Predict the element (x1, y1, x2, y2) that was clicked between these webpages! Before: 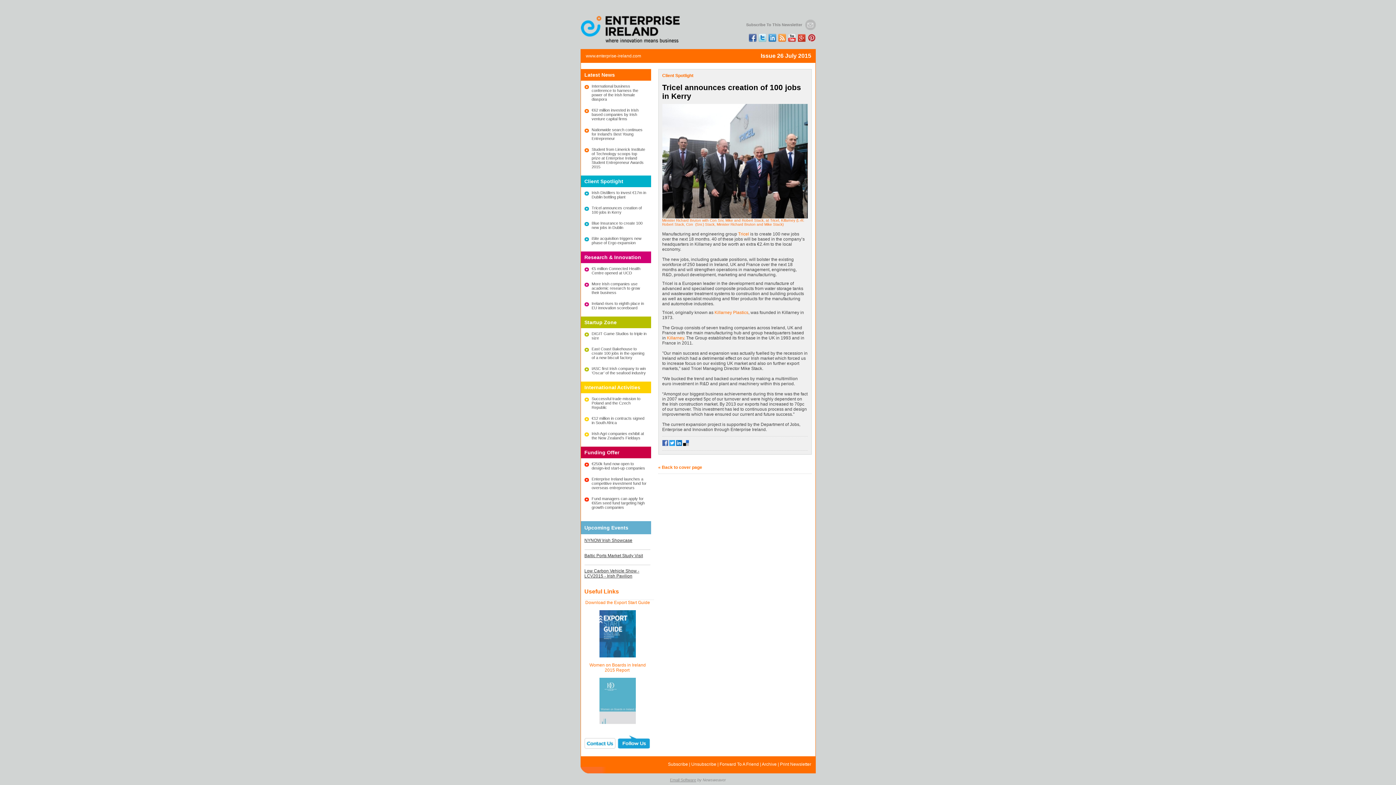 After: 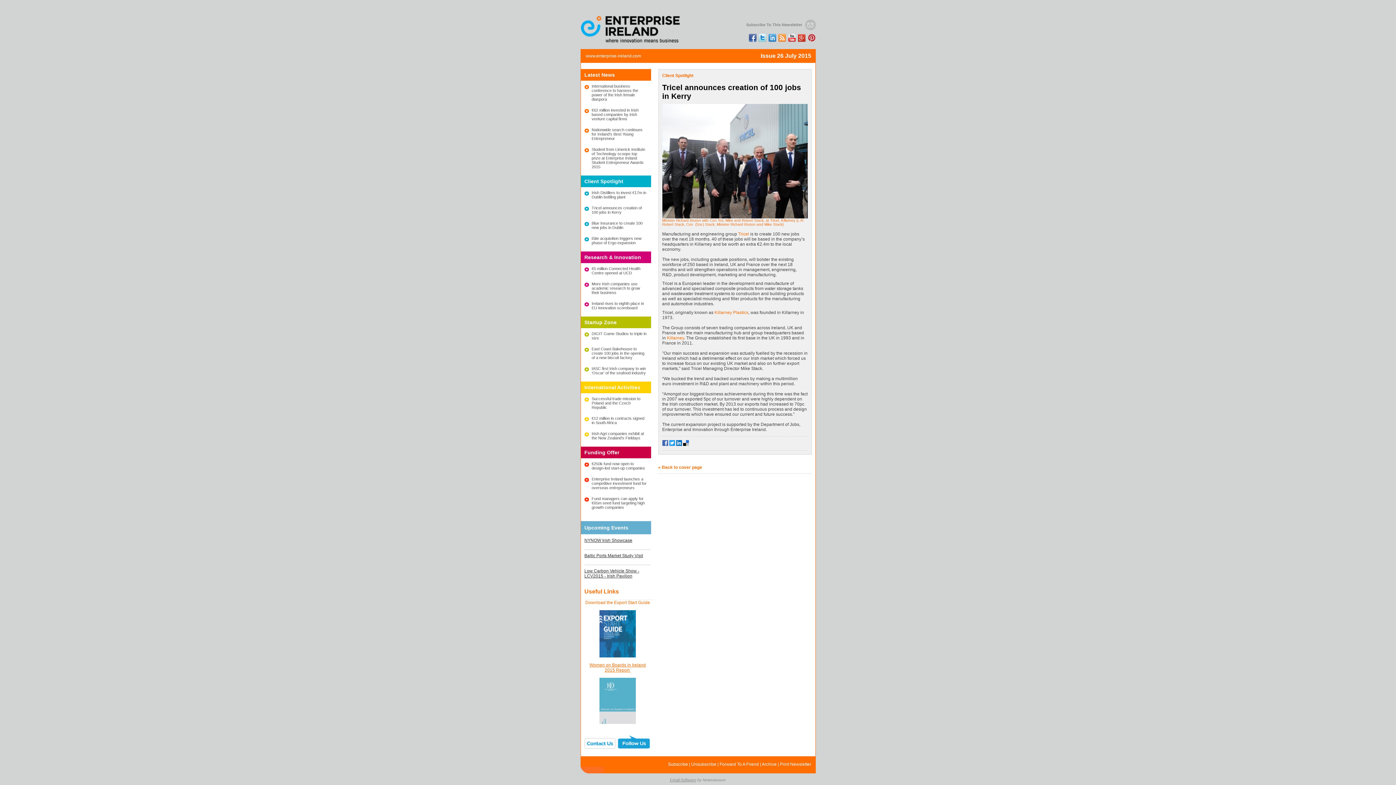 Action: label: Women on Boards in Ireland 2015 Report 

 bbox: (589, 662, 646, 725)